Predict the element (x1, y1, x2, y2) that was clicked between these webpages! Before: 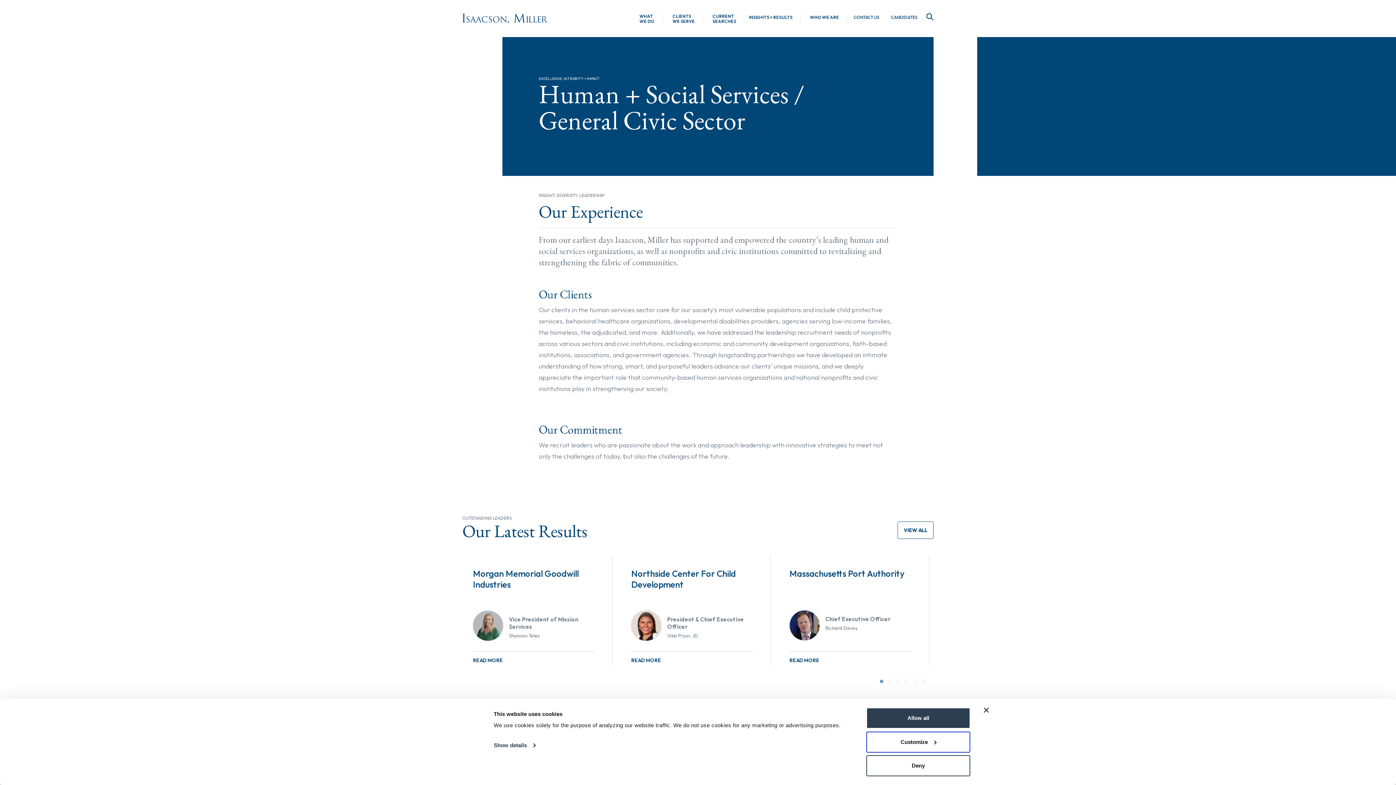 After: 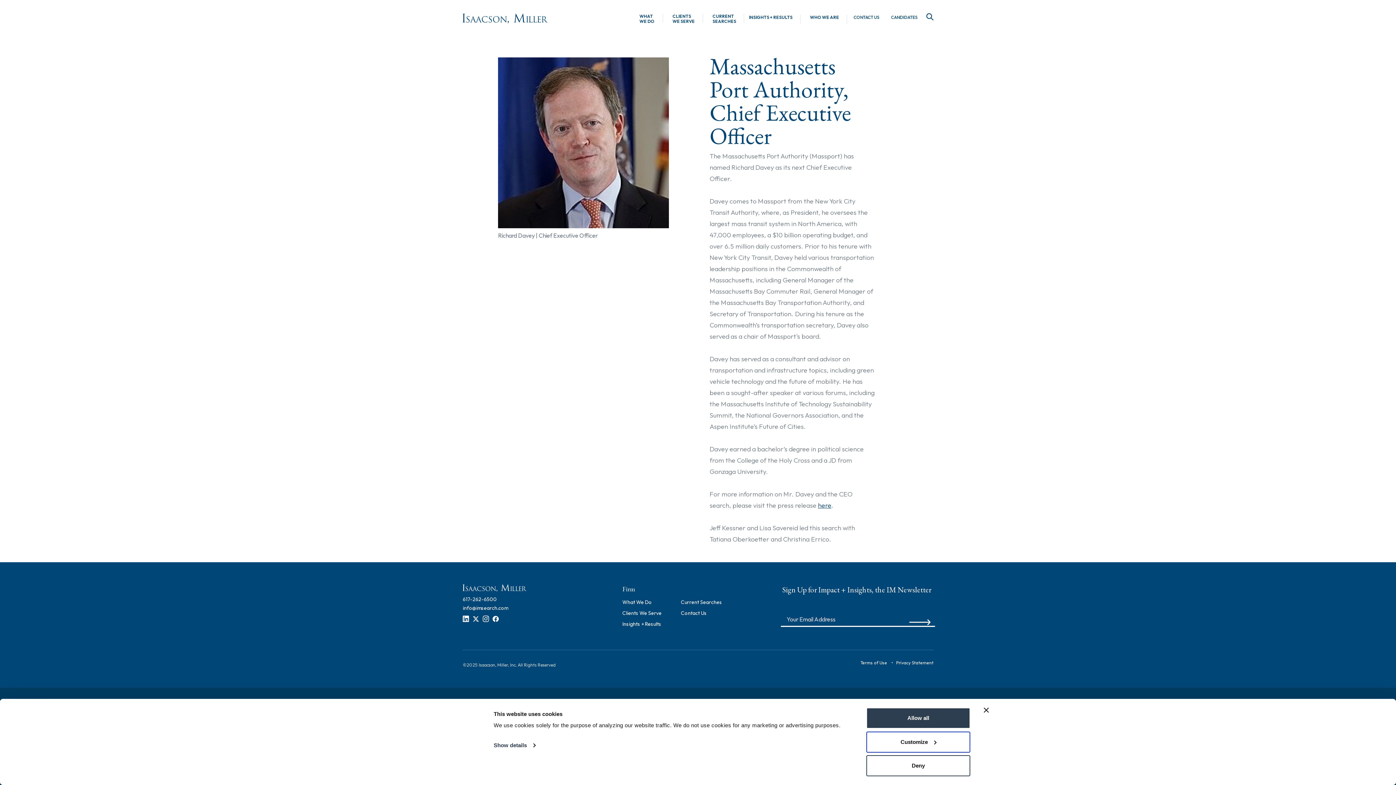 Action: label: Read More bbox: (789, 657, 819, 665)